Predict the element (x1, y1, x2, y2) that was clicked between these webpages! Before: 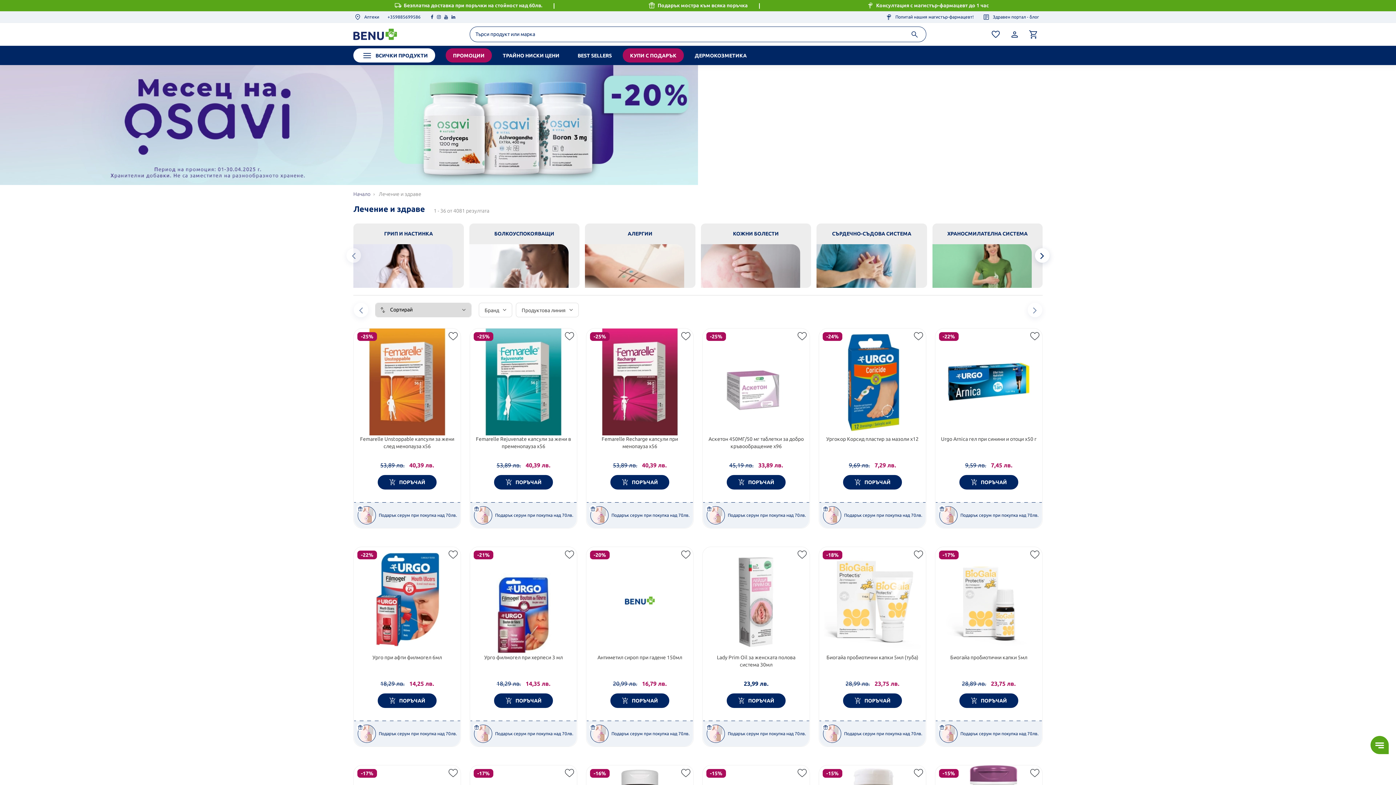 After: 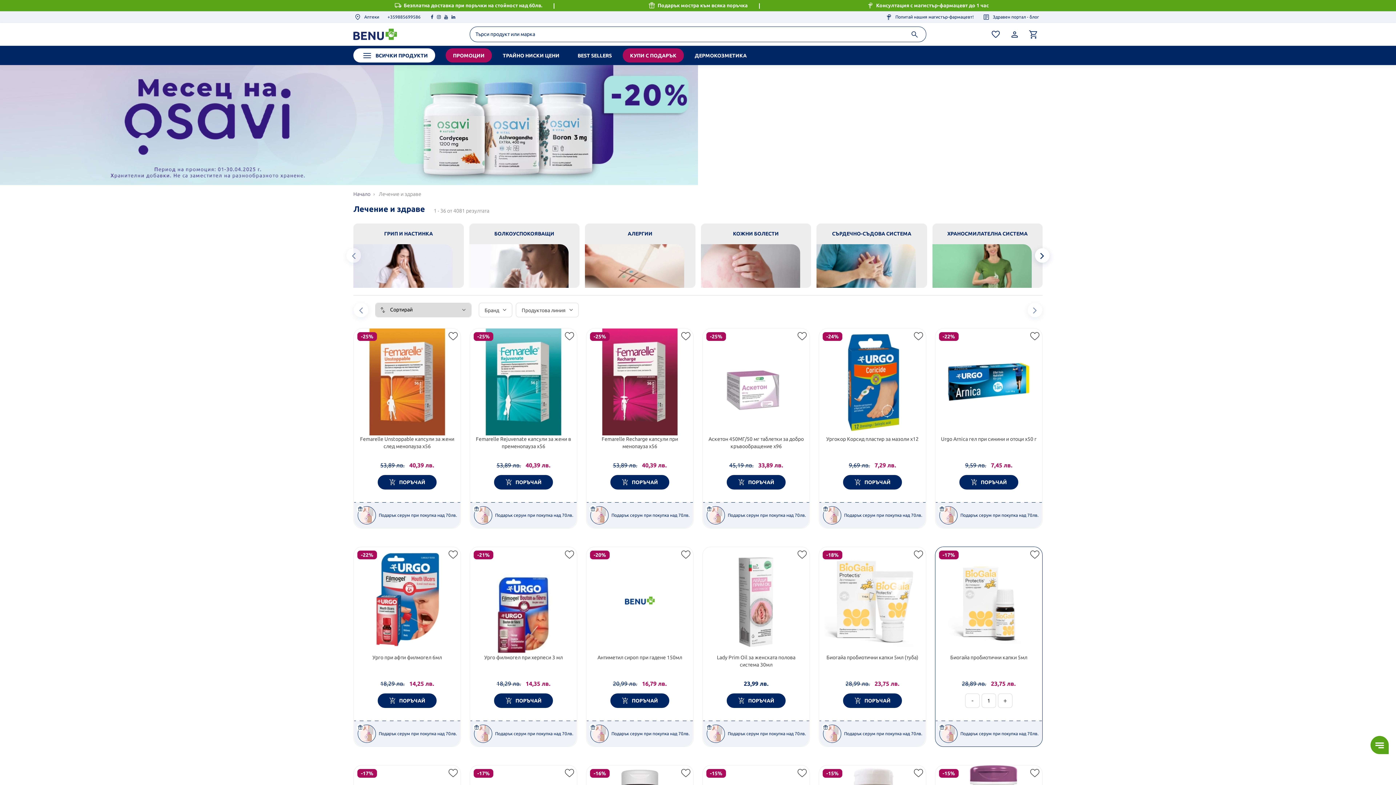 Action: bbox: (959, 693, 1018, 708) label:  ПОРЪЧАЙ